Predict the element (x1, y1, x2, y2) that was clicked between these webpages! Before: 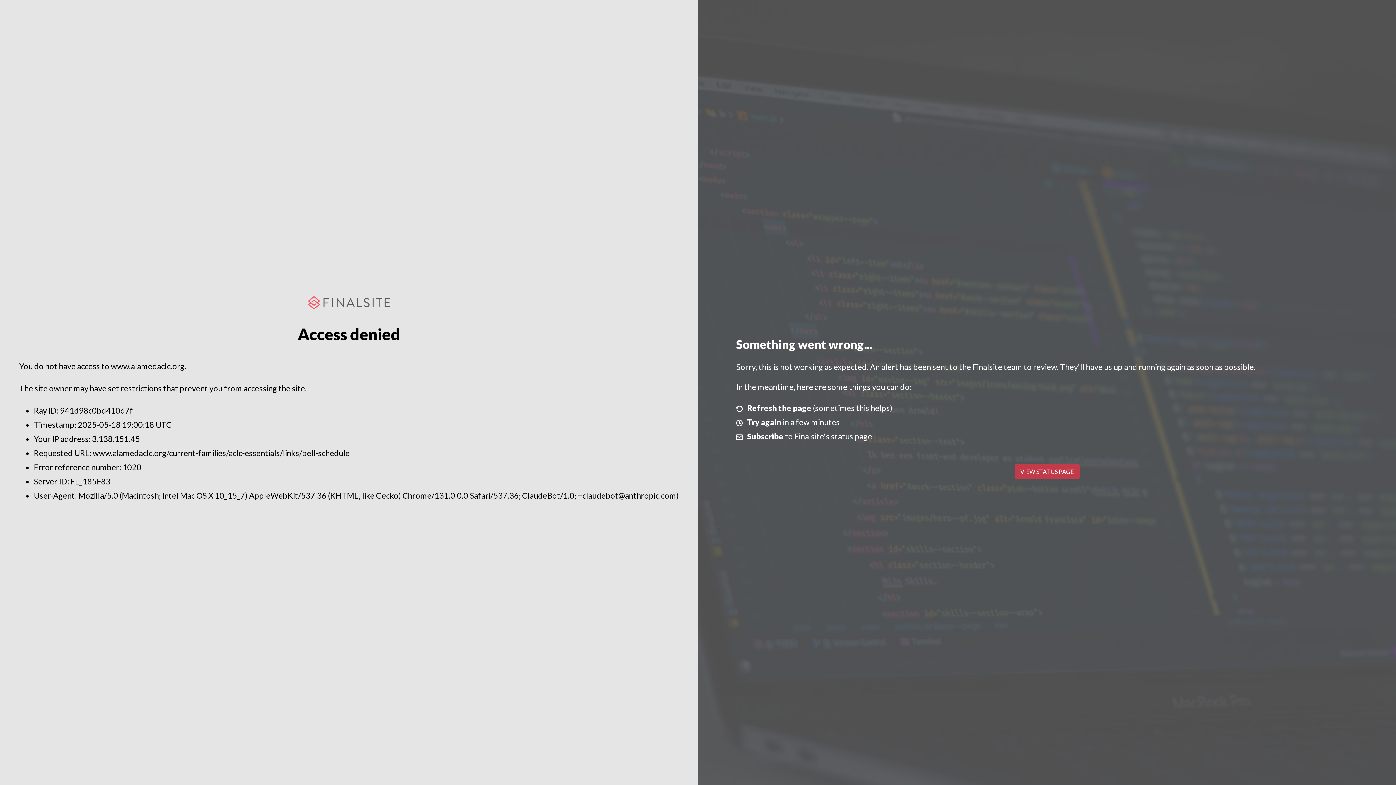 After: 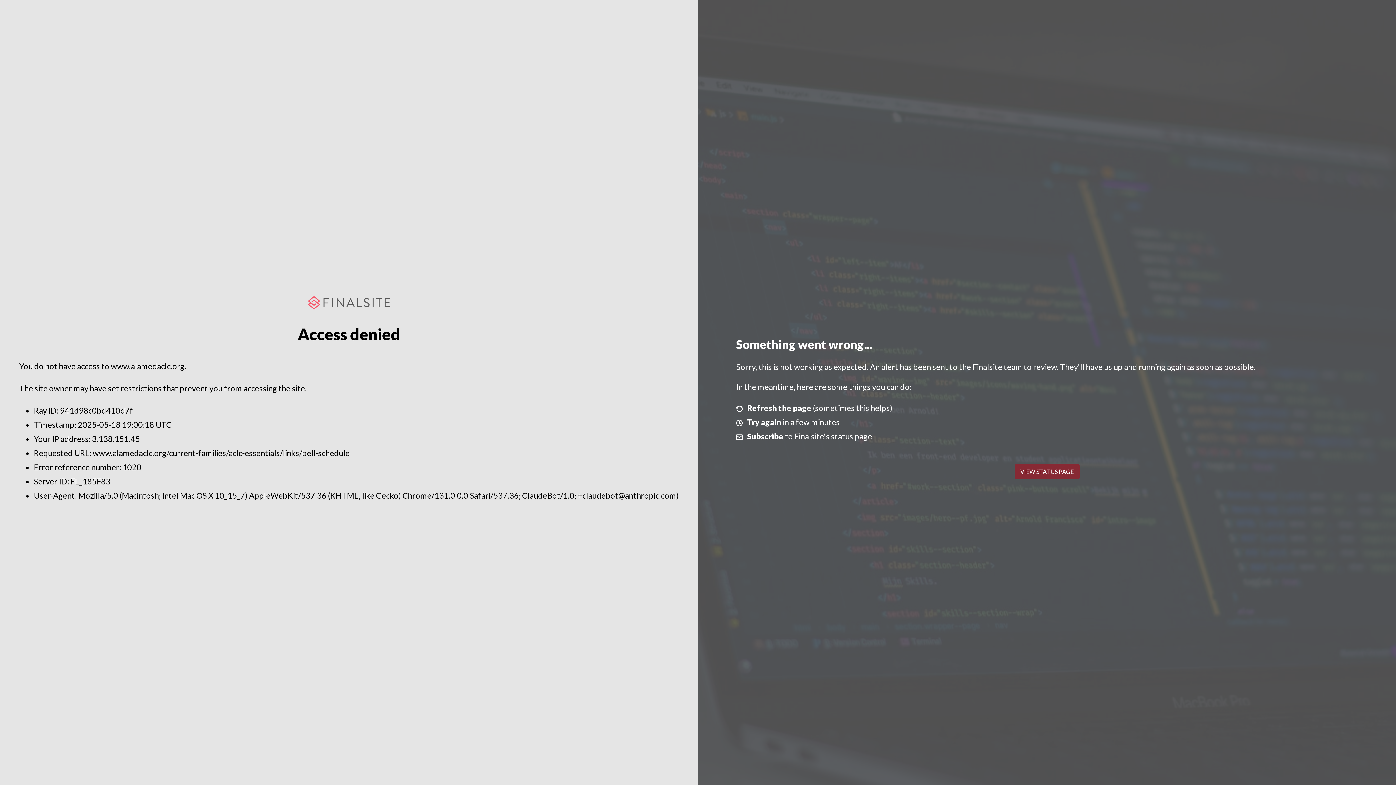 Action: label: VIEW STATUS PAGE bbox: (1014, 464, 1079, 479)